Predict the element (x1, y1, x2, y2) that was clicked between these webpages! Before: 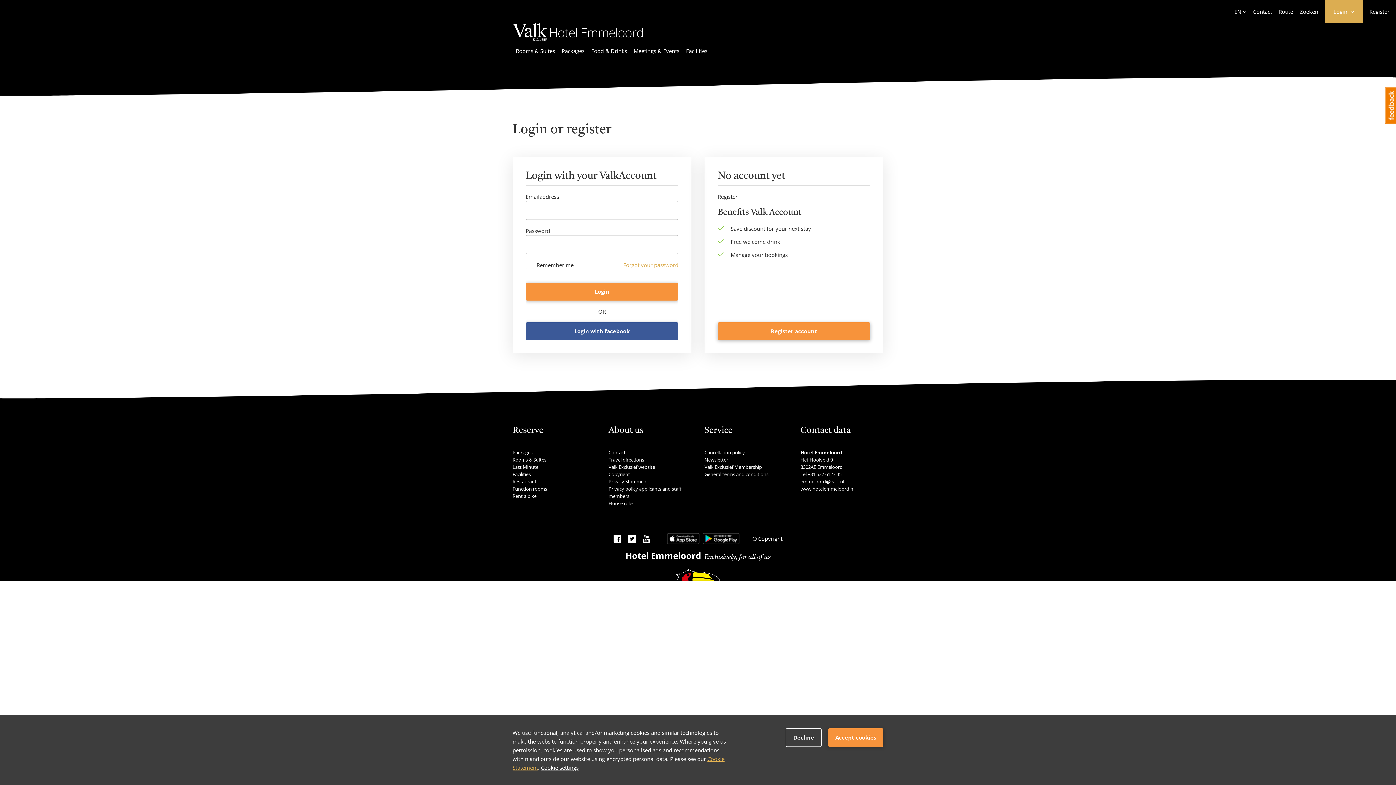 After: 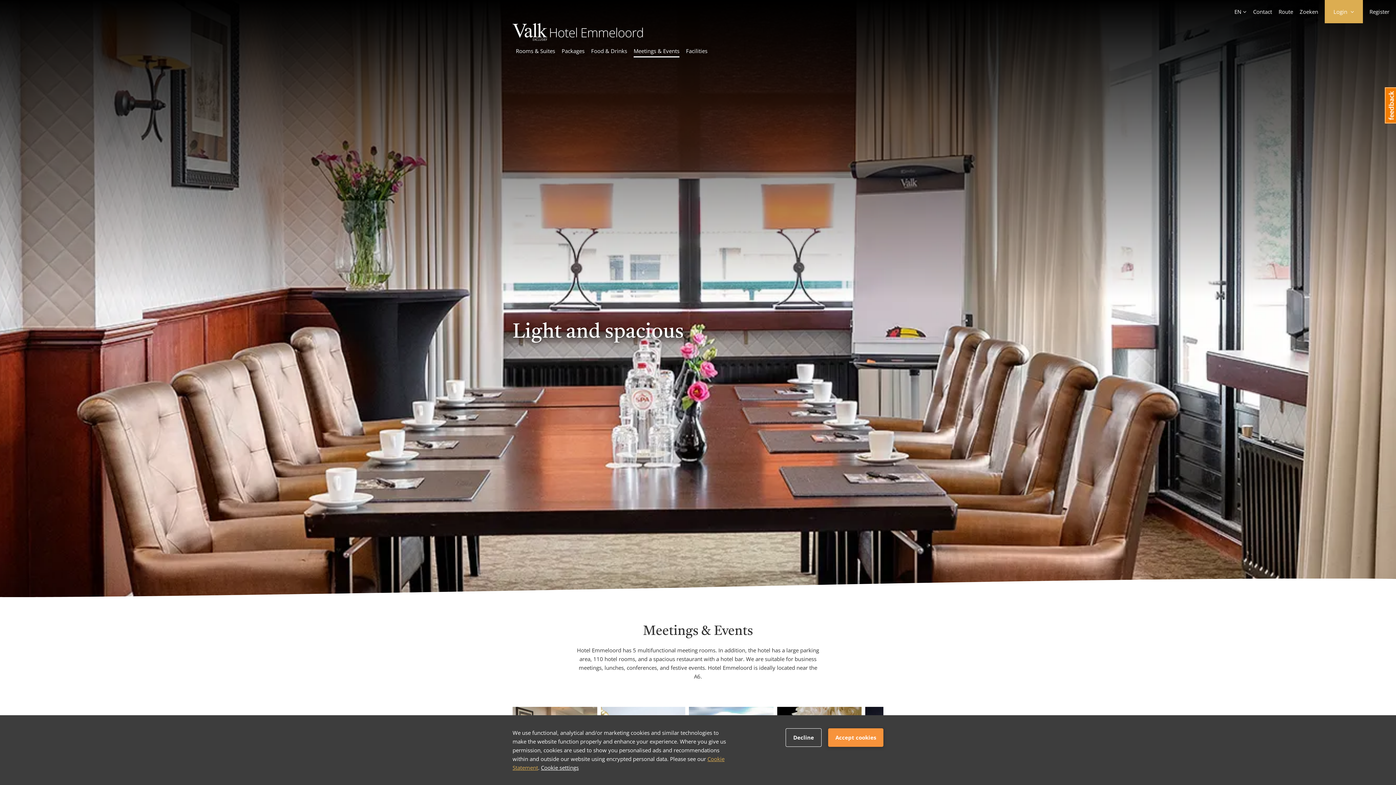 Action: label: Meetings & Events bbox: (633, 46, 679, 57)